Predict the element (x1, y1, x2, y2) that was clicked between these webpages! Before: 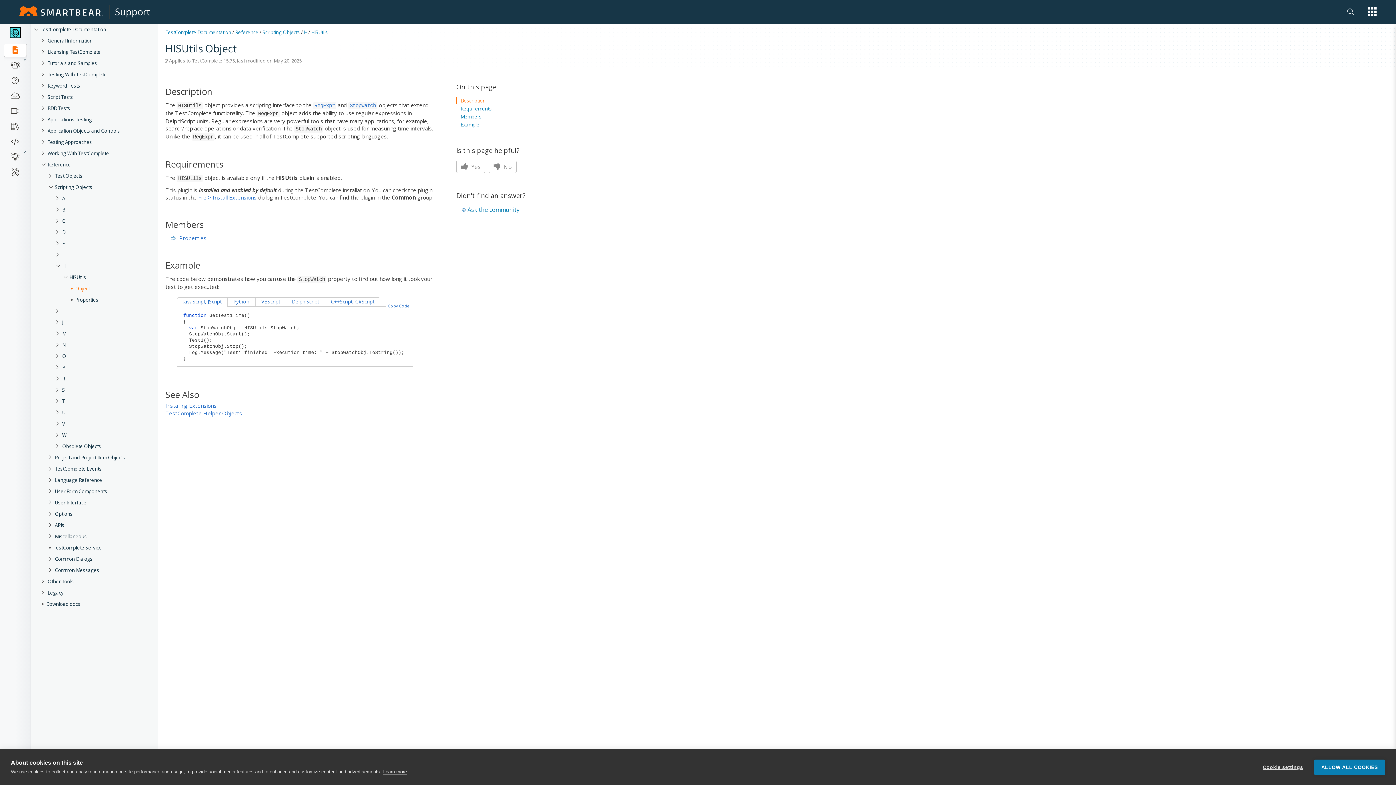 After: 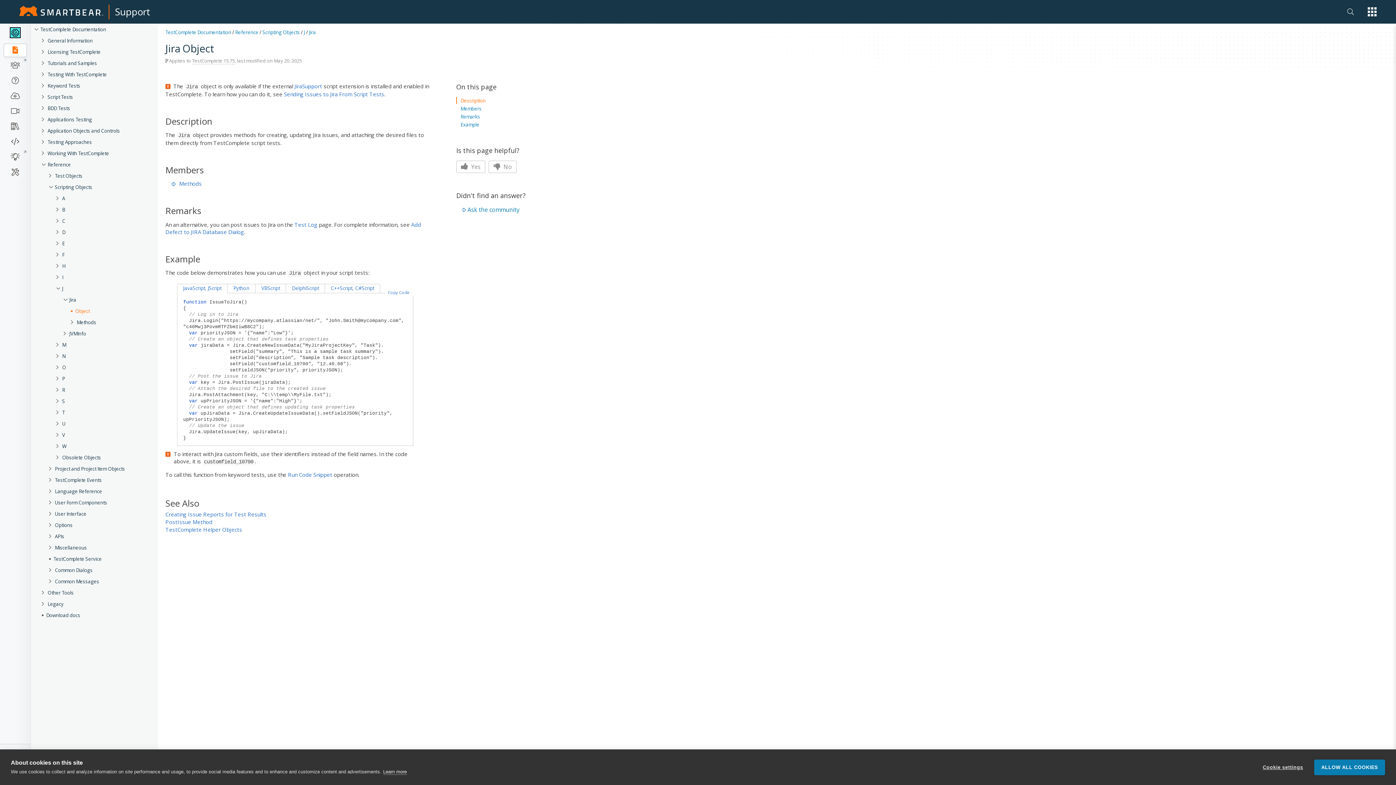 Action: bbox: (62, 316, 152, 328) label: J